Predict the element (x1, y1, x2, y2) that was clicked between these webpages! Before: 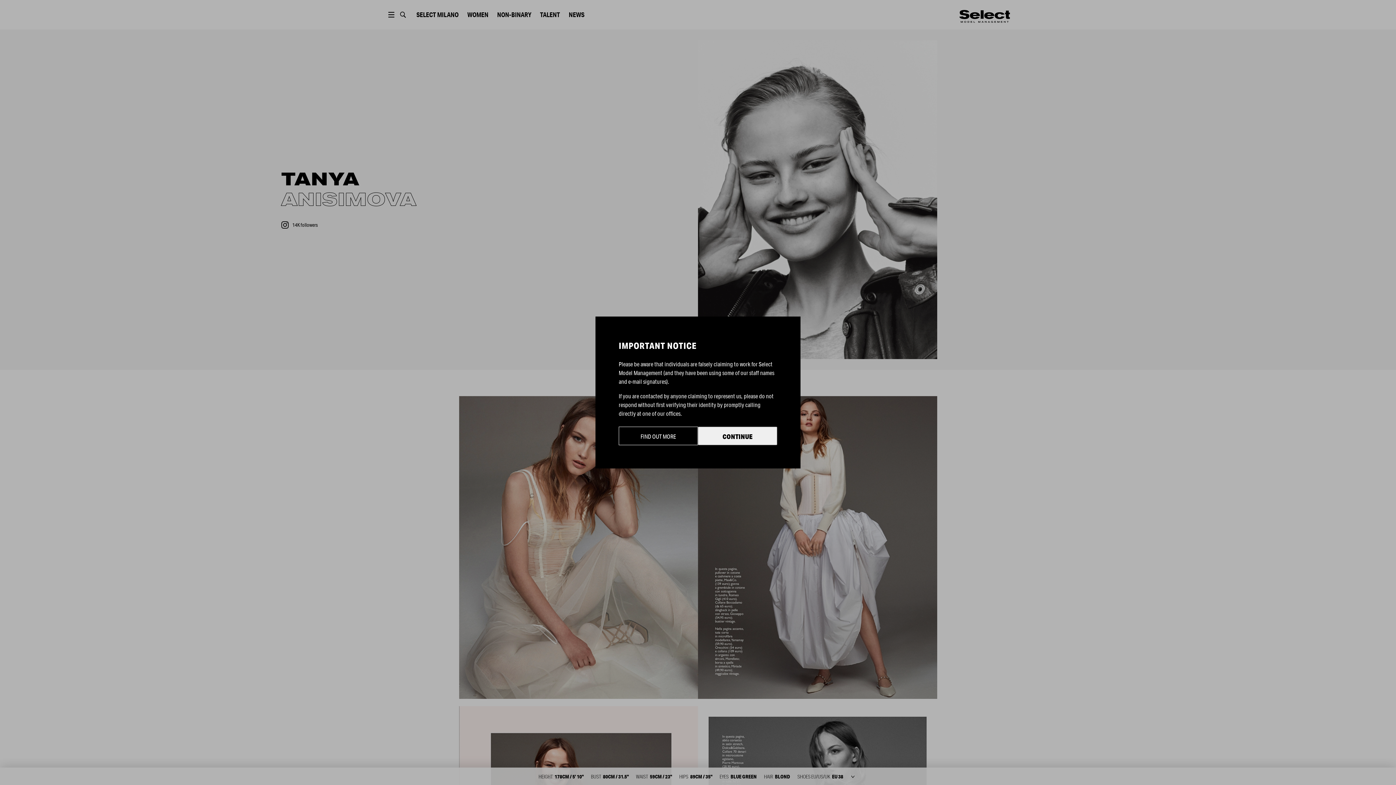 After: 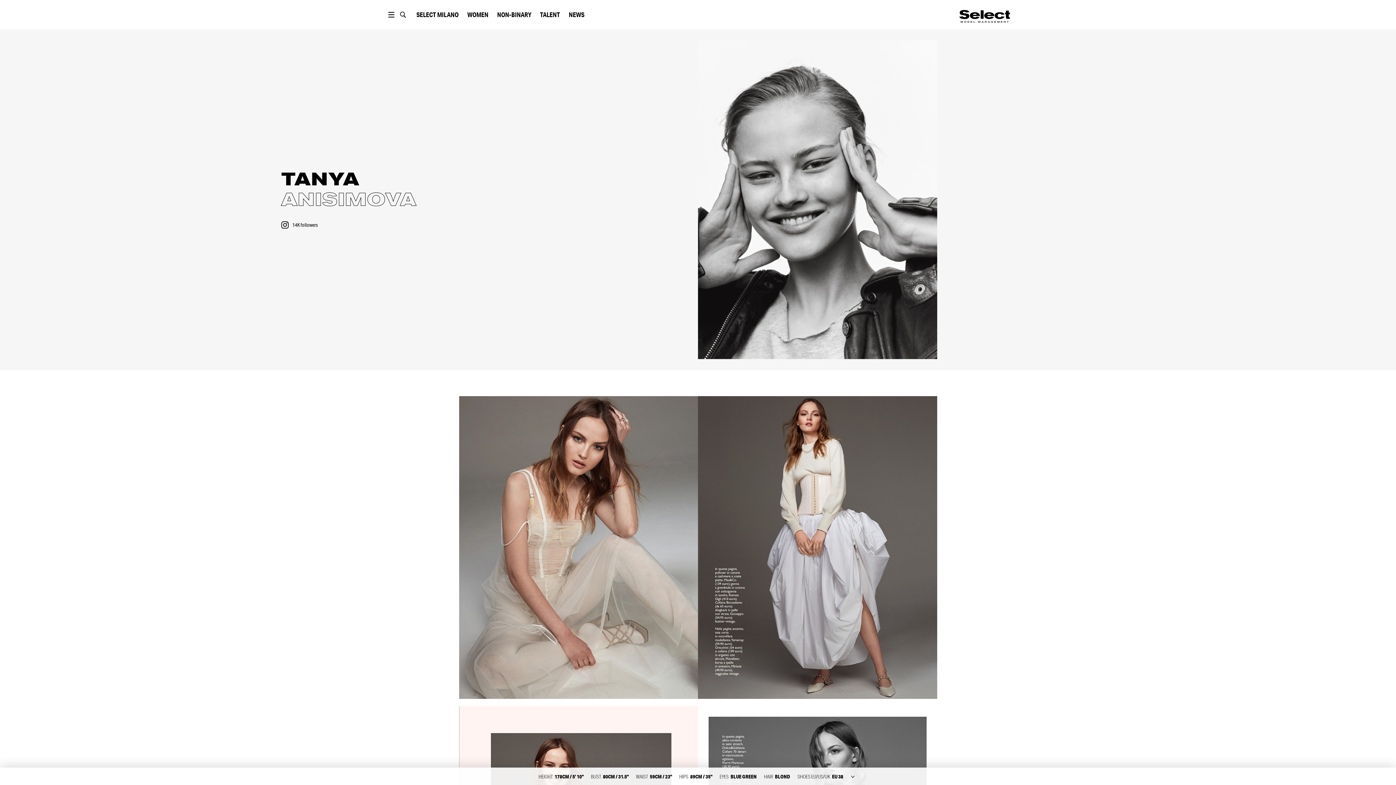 Action: bbox: (698, 426, 777, 445) label: CONTINUE